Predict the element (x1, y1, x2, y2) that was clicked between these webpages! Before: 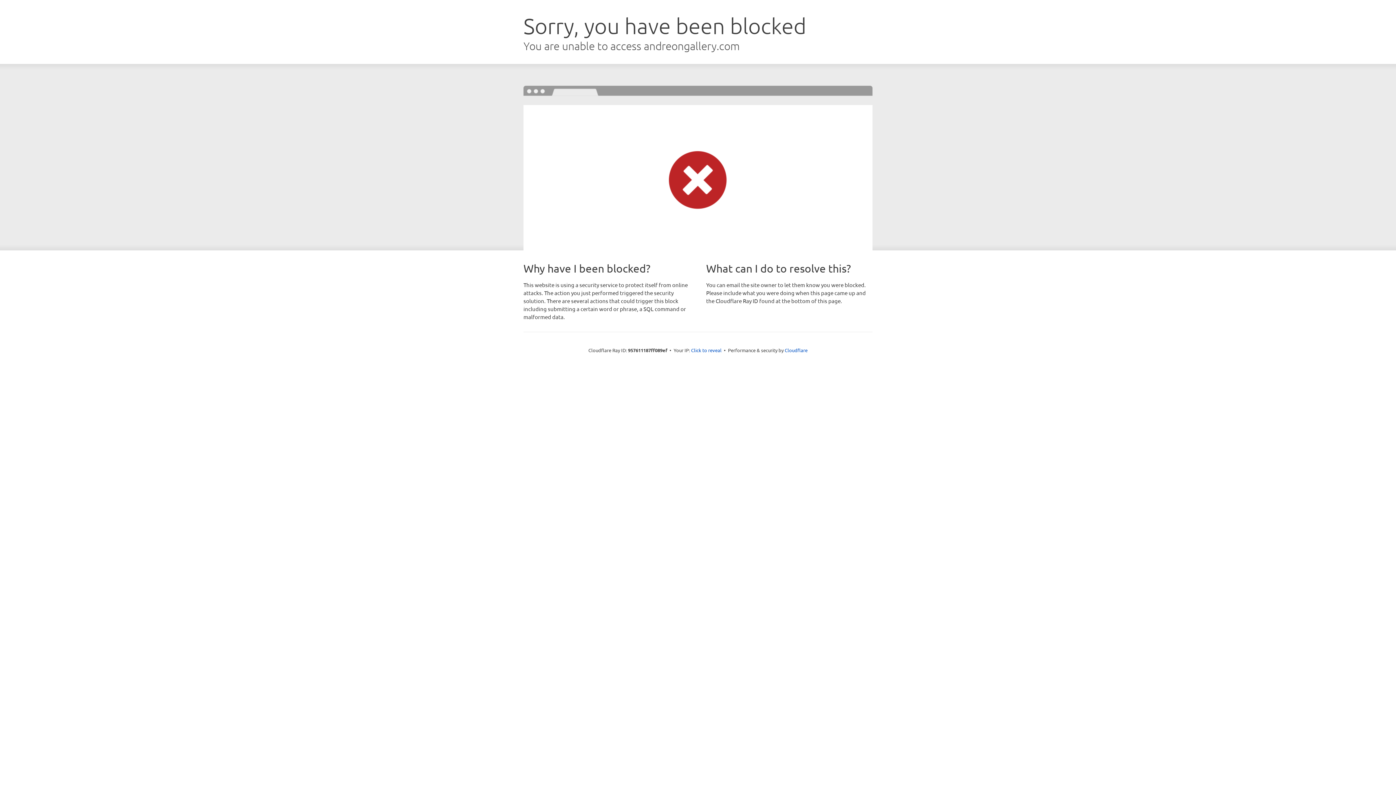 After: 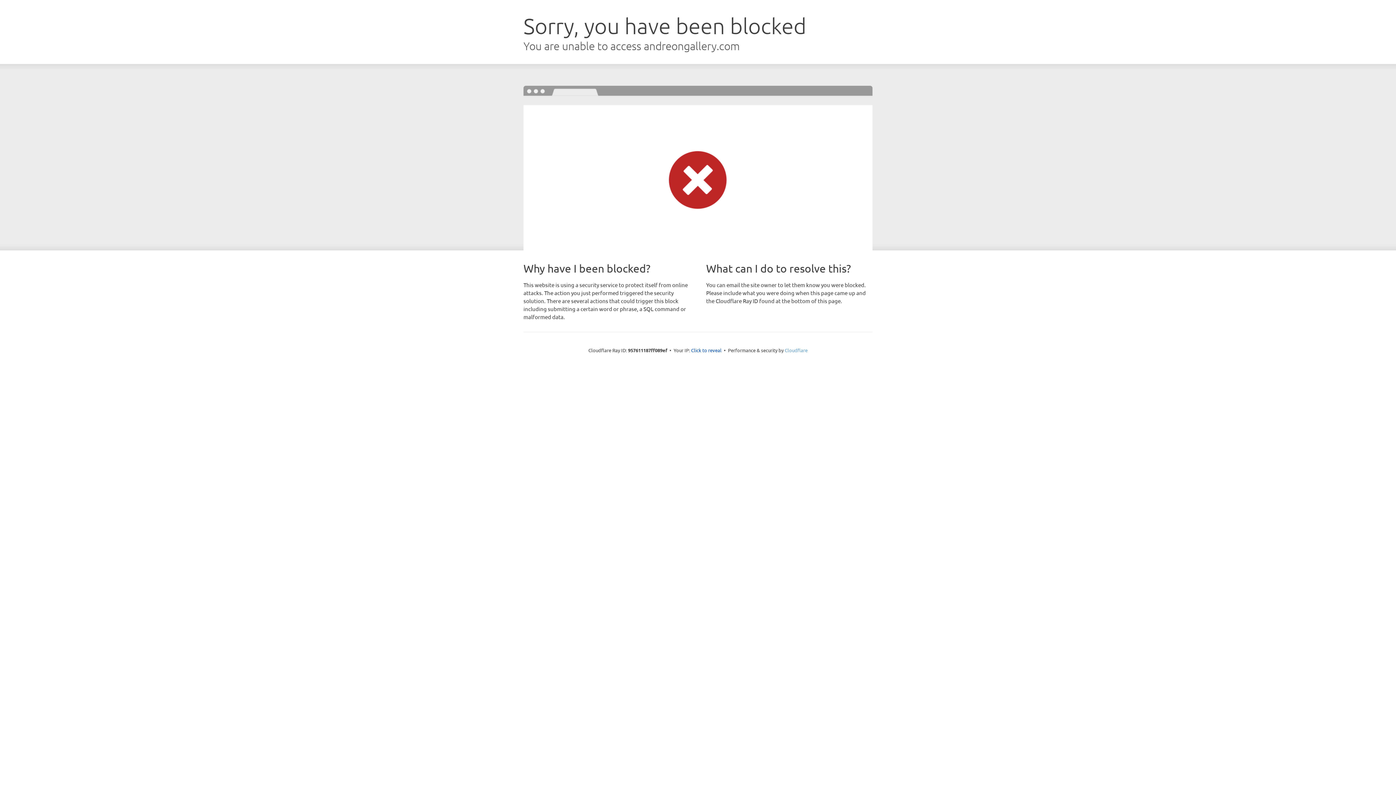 Action: label: Cloudflare bbox: (784, 347, 807, 353)